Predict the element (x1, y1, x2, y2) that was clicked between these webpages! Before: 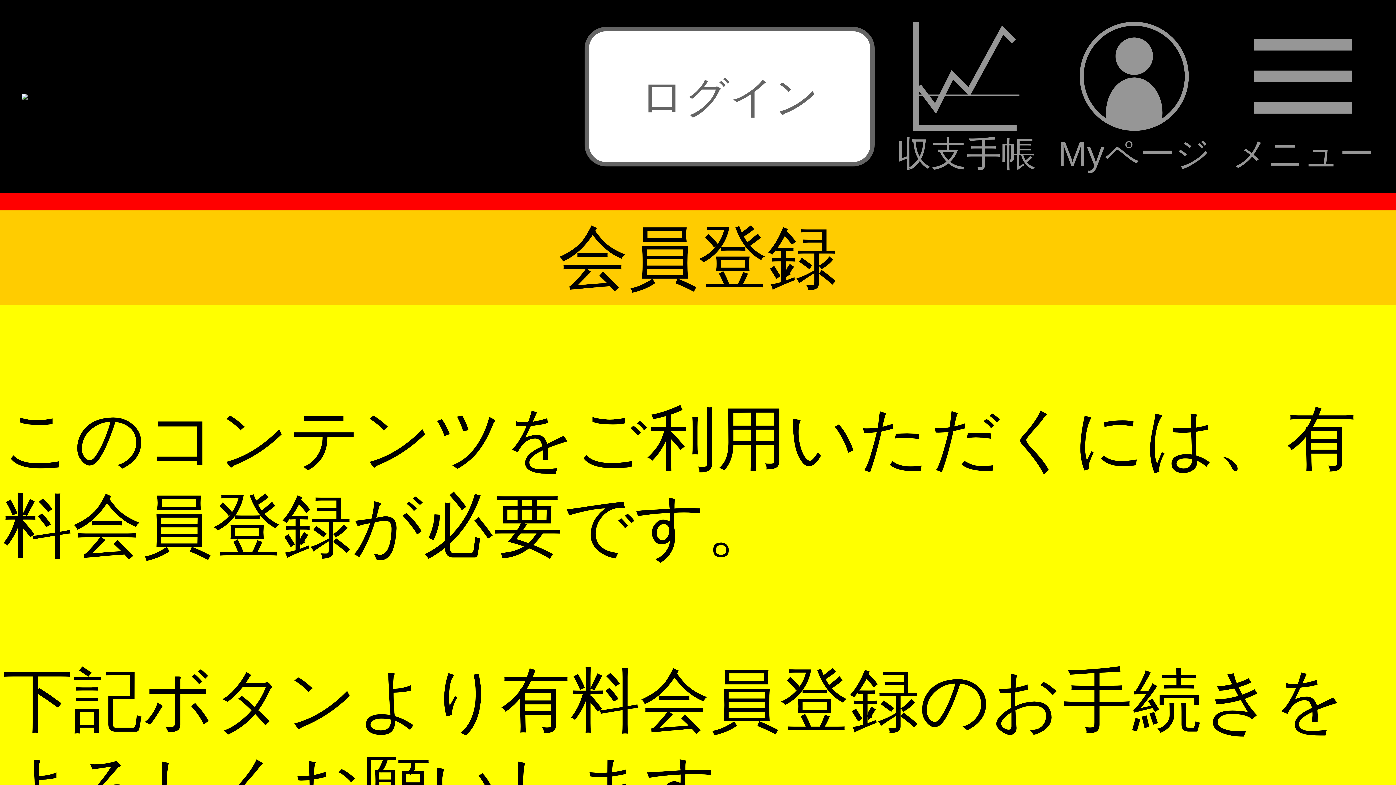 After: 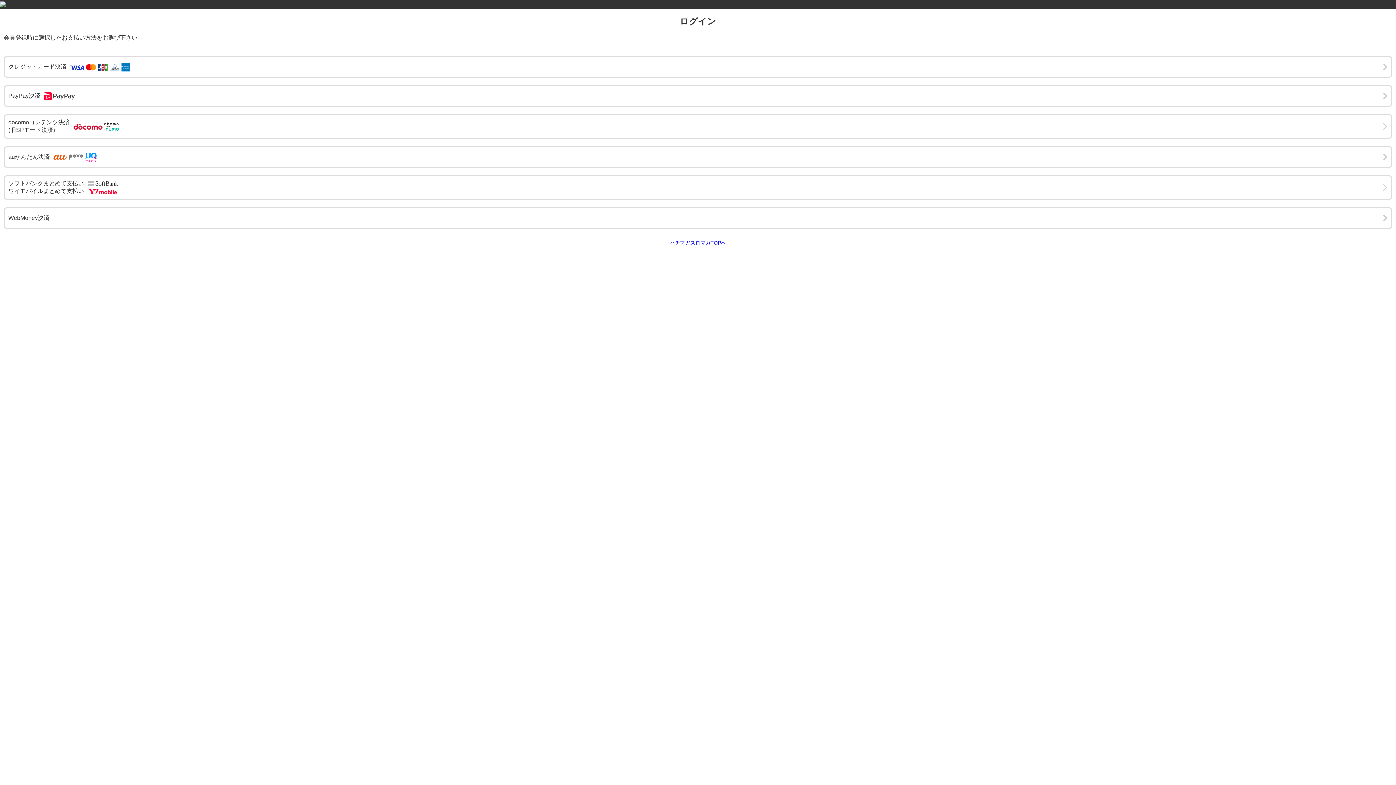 Action: label: ログイン bbox: (584, 26, 874, 166)